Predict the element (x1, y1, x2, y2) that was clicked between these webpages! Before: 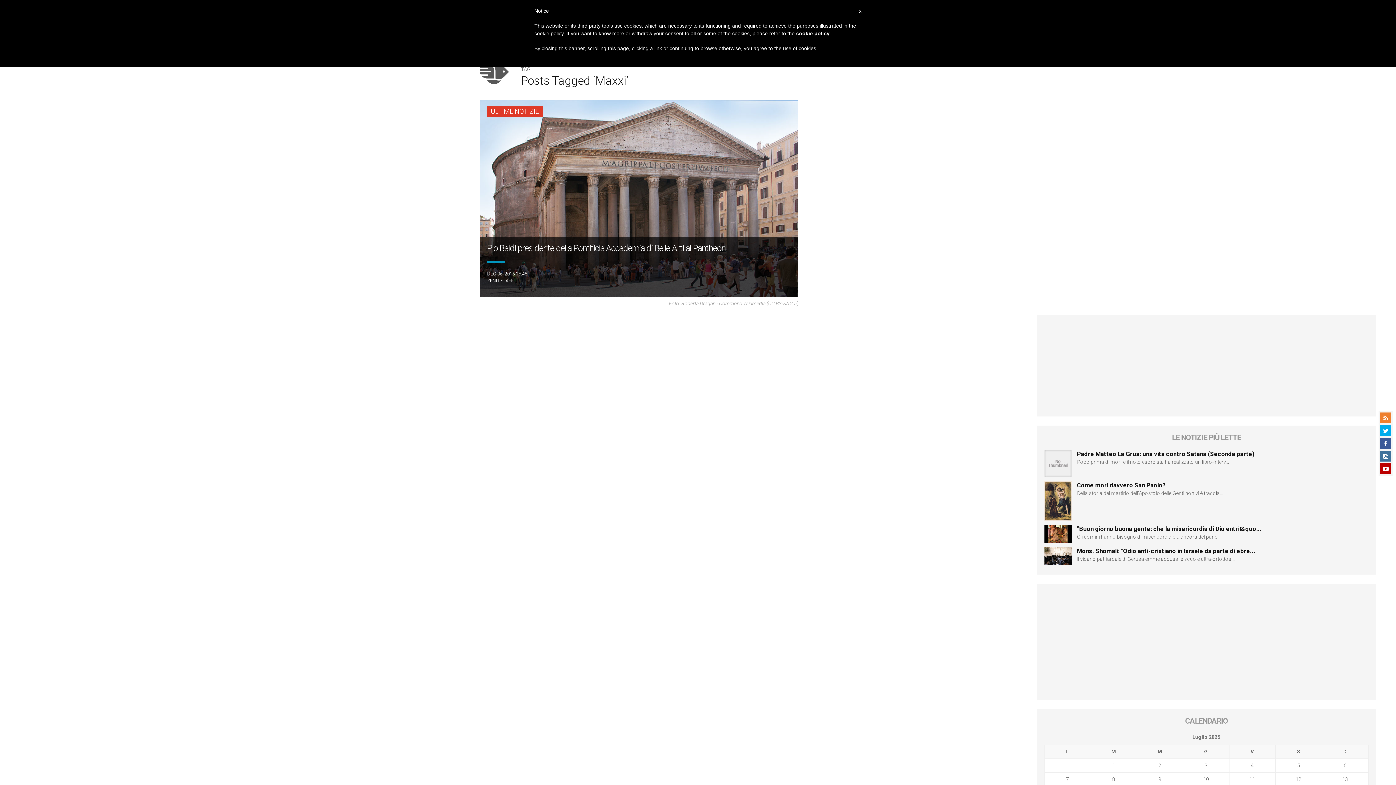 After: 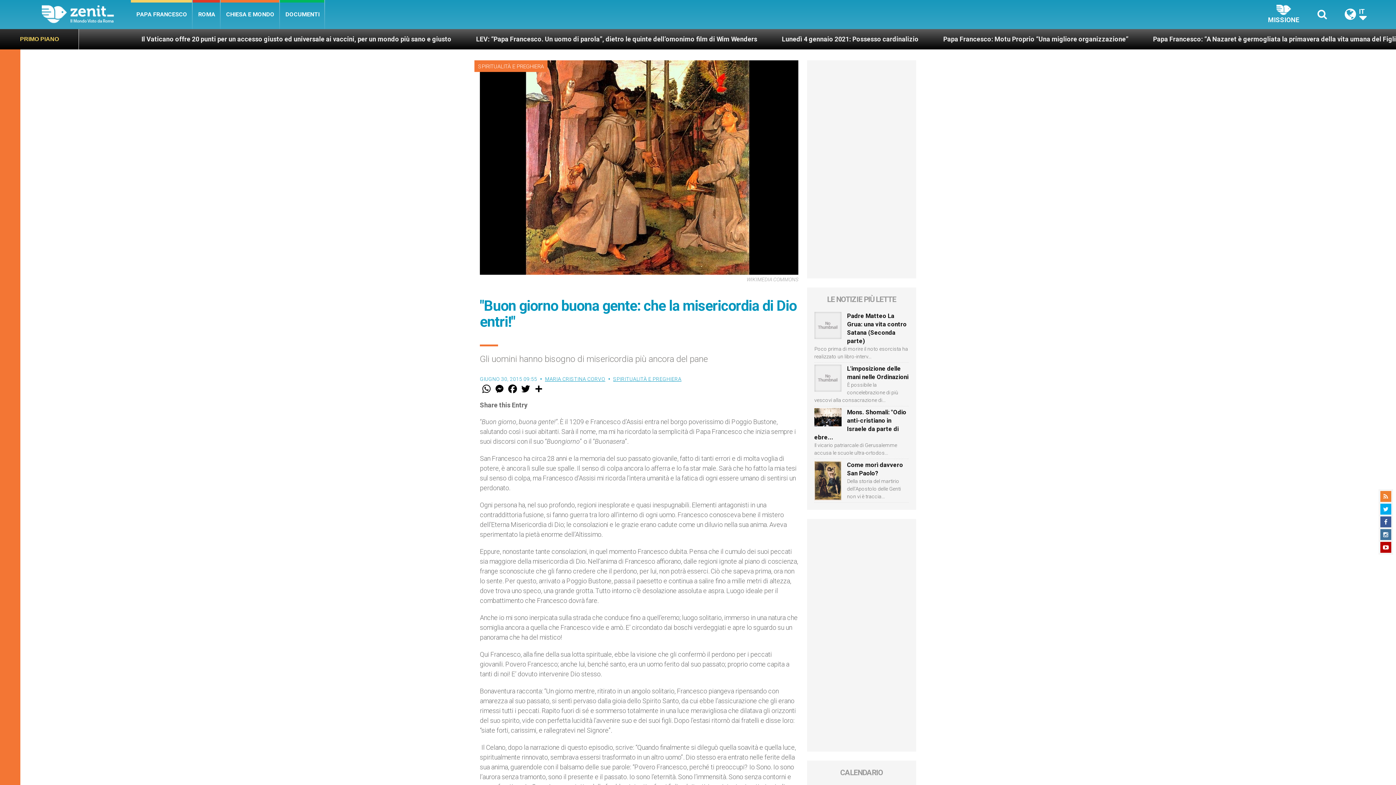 Action: bbox: (1077, 525, 1262, 532) label: "Buon giorno buona gente: che la misericordia di Dio entri!&quo...